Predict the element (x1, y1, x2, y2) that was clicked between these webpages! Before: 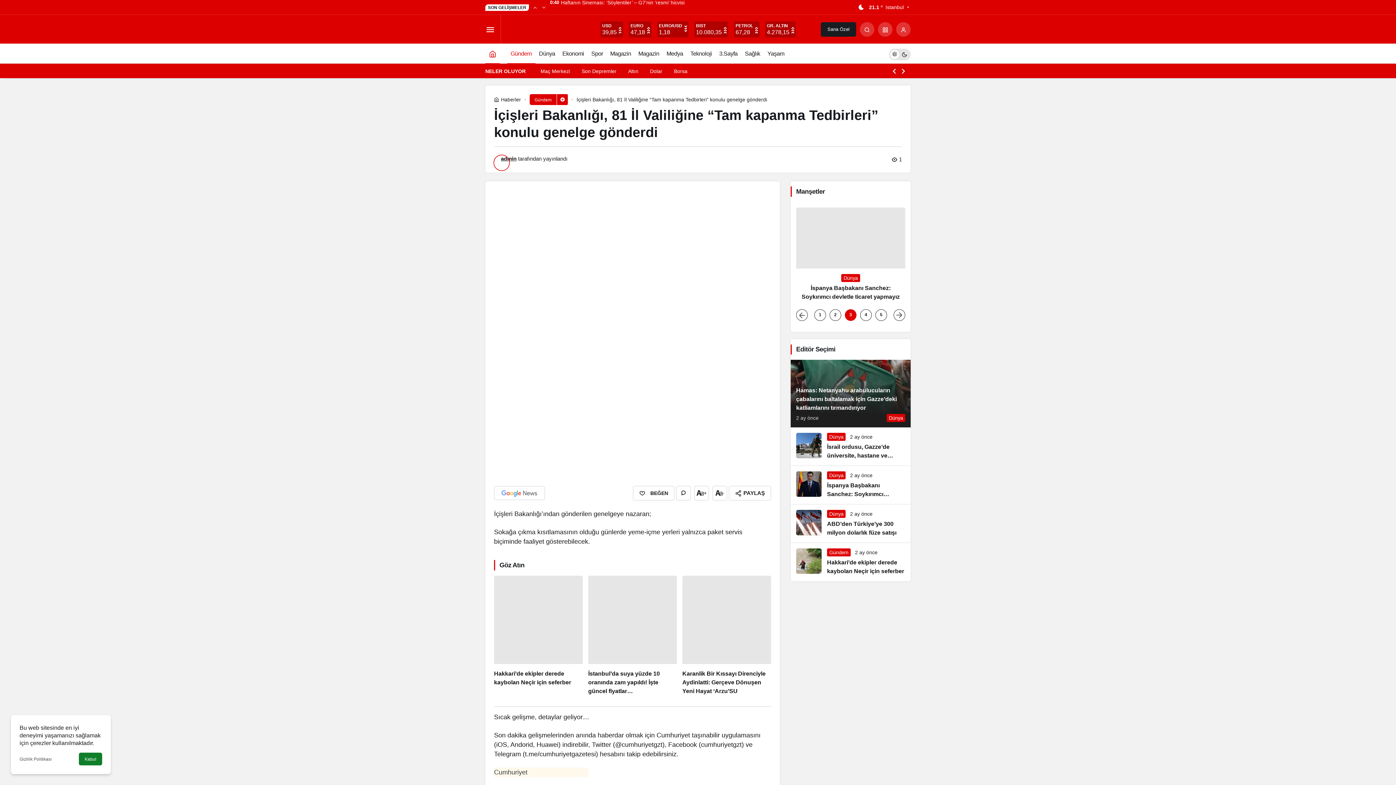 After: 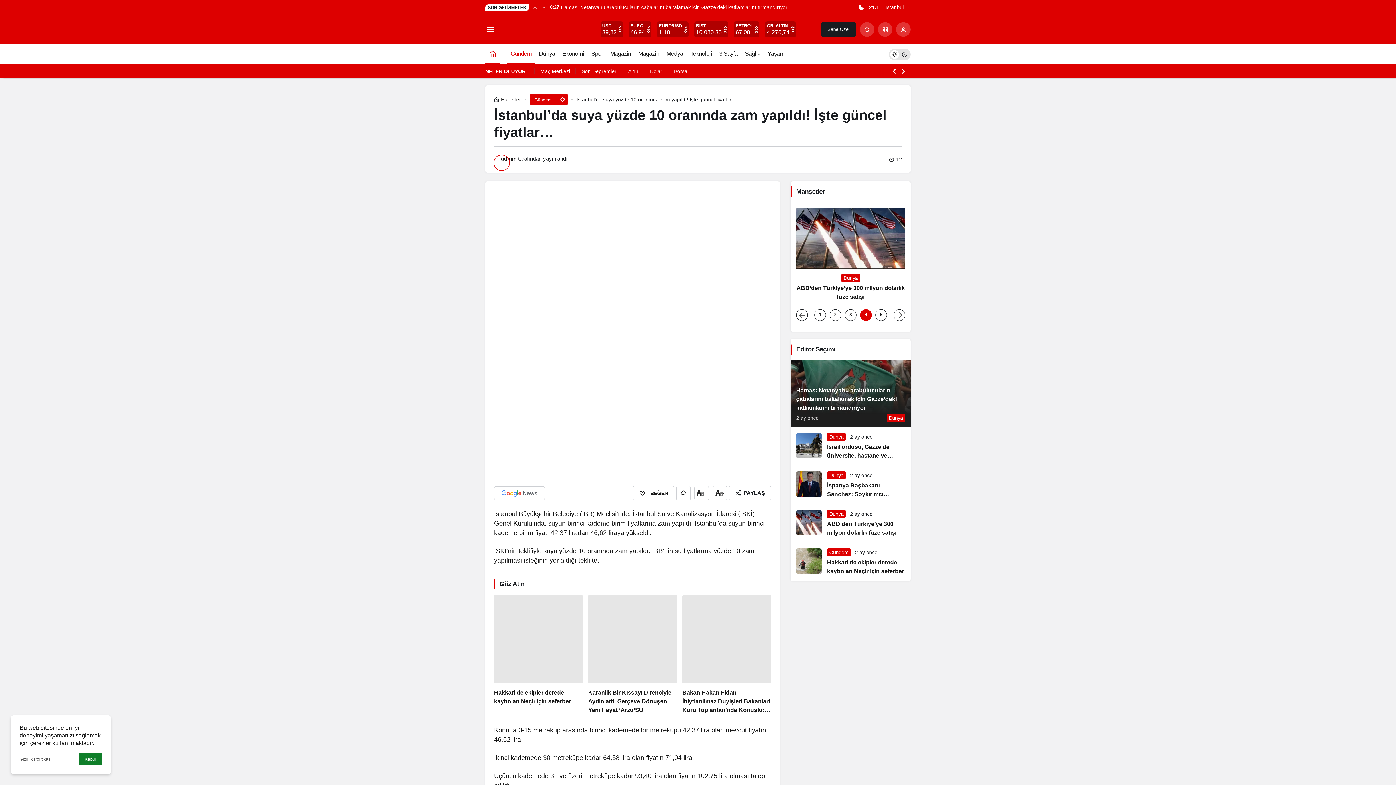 Action: label: İstanbul’da suya yüzde 10 oranında zam yapıldı! İşte güncel fiyatlar… bbox: (588, 575, 677, 696)